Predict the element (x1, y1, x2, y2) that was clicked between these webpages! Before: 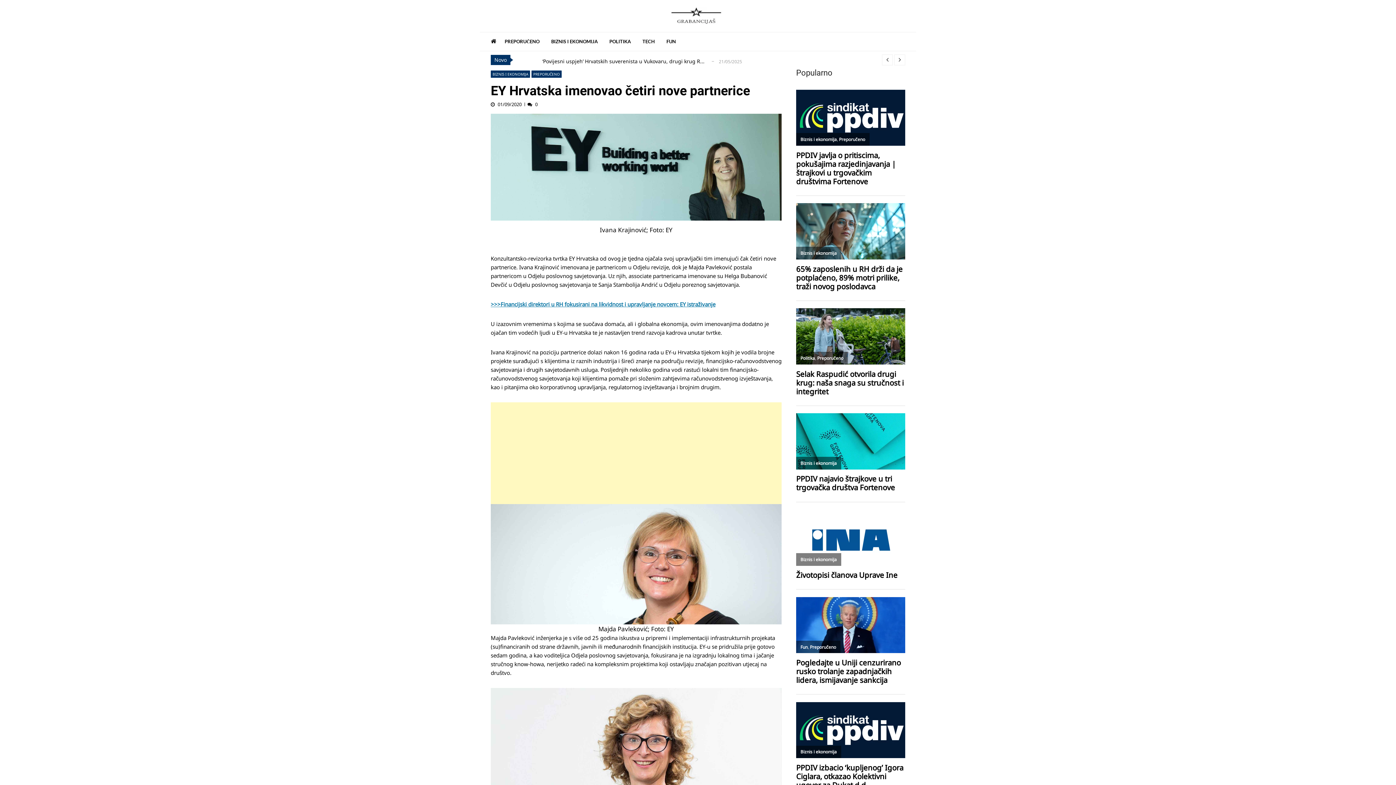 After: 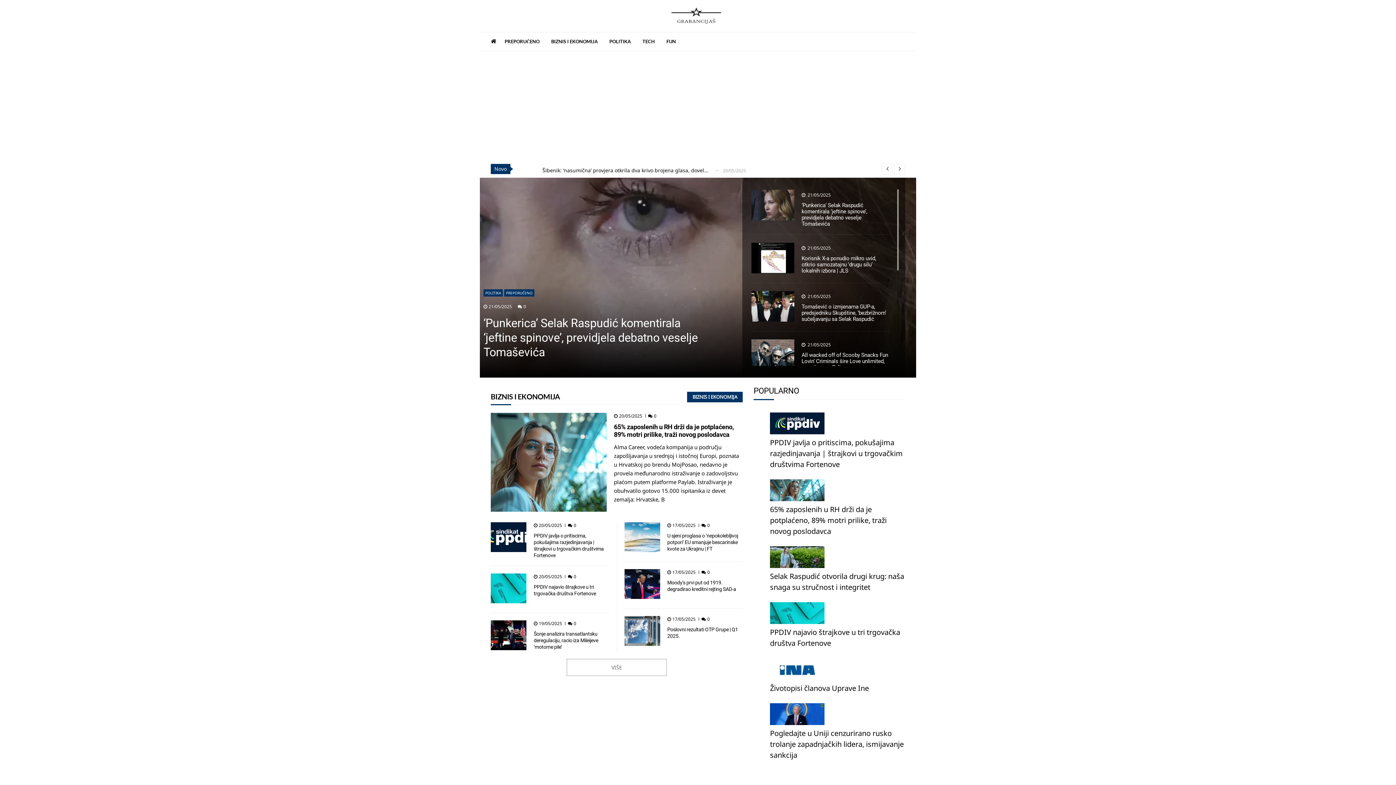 Action: bbox: (490, 7, 905, 24)